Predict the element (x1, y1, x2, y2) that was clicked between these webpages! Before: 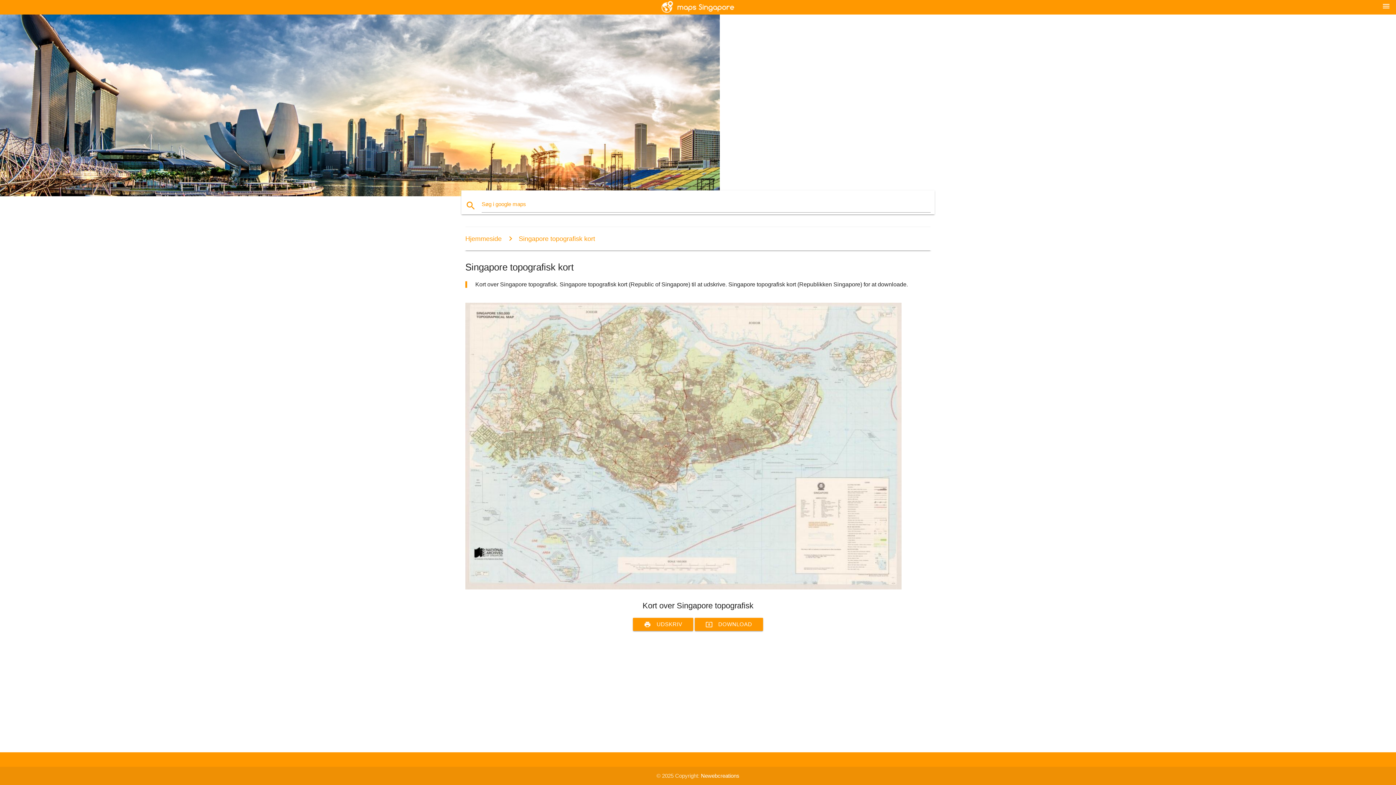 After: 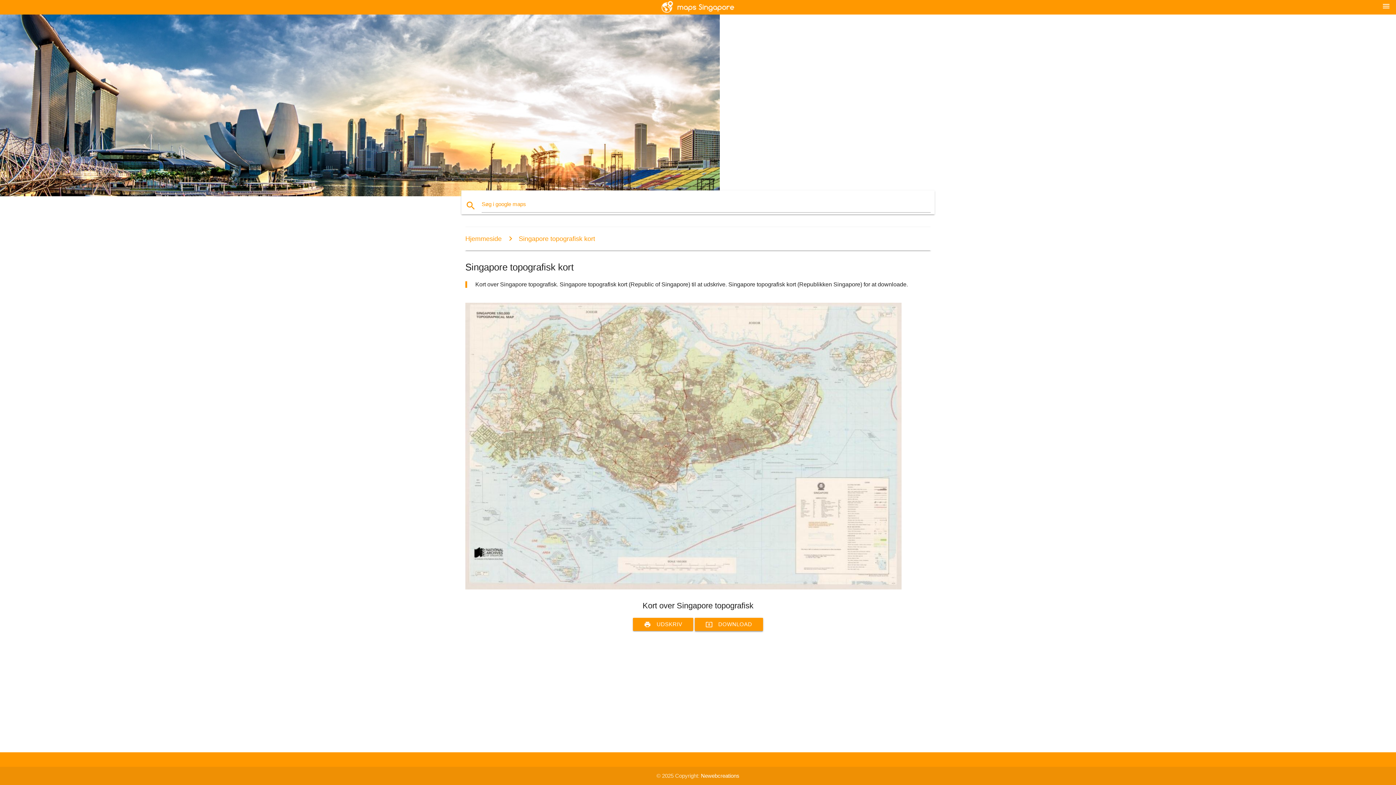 Action: bbox: (694, 618, 763, 631) label: system_update_alt
DOWNLOAD